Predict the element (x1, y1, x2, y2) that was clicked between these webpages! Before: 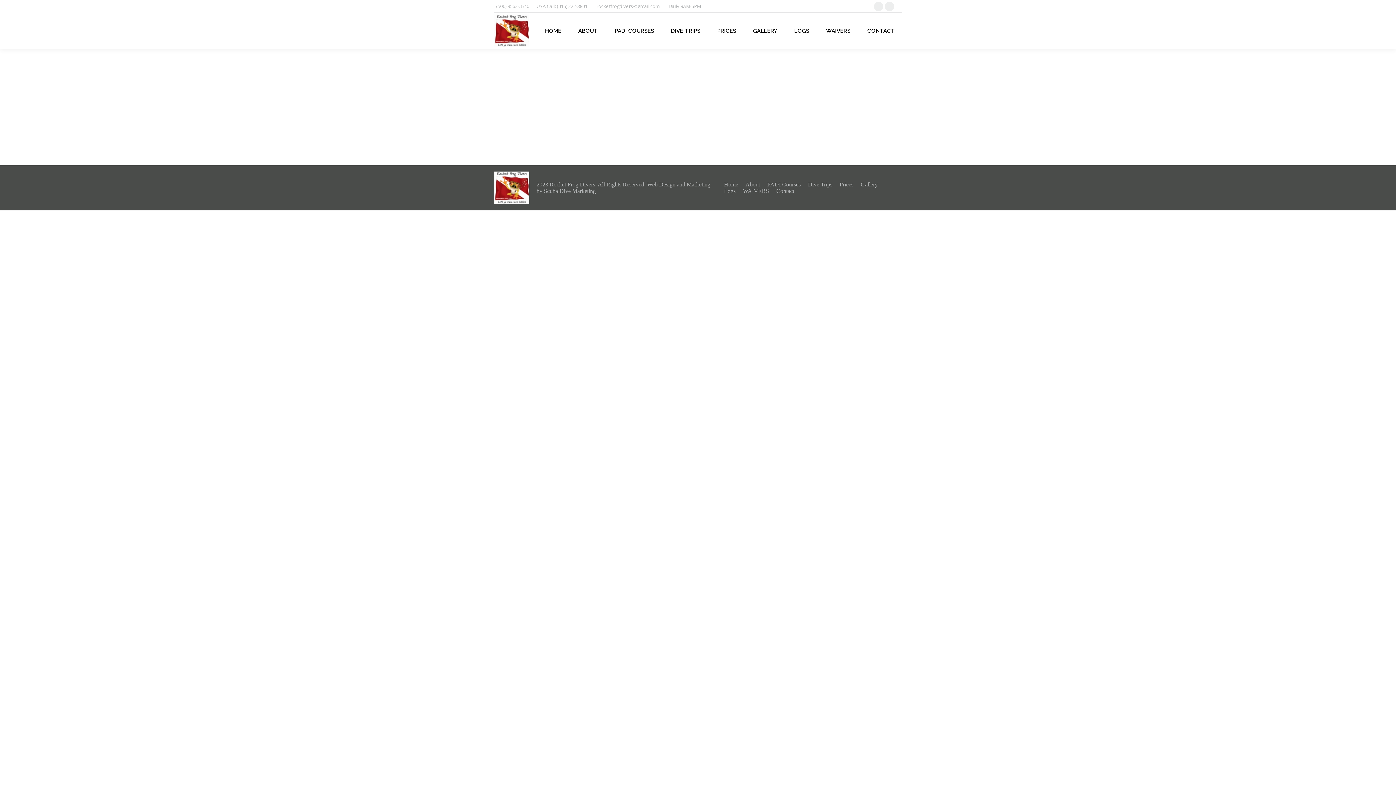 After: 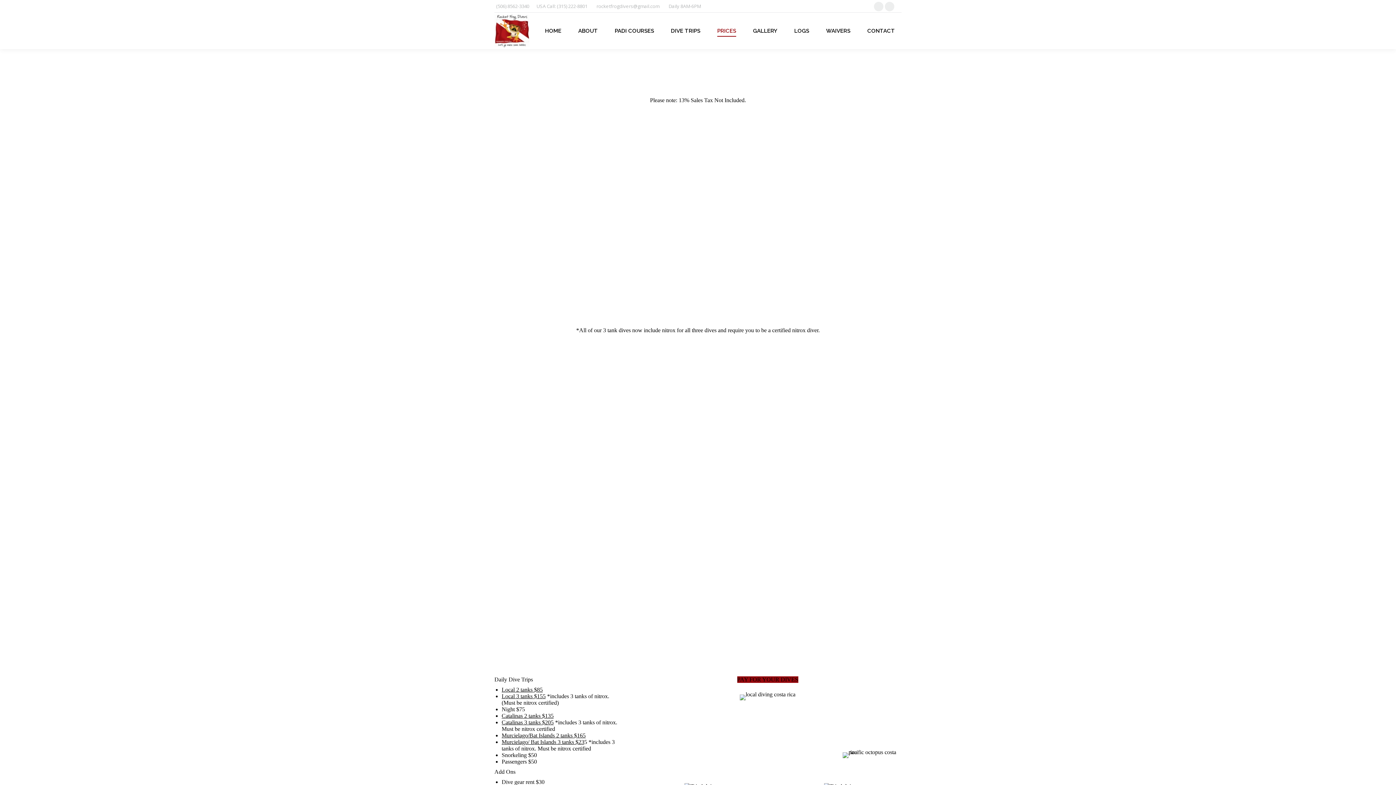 Action: label: PRICES bbox: (710, 19, 742, 42)